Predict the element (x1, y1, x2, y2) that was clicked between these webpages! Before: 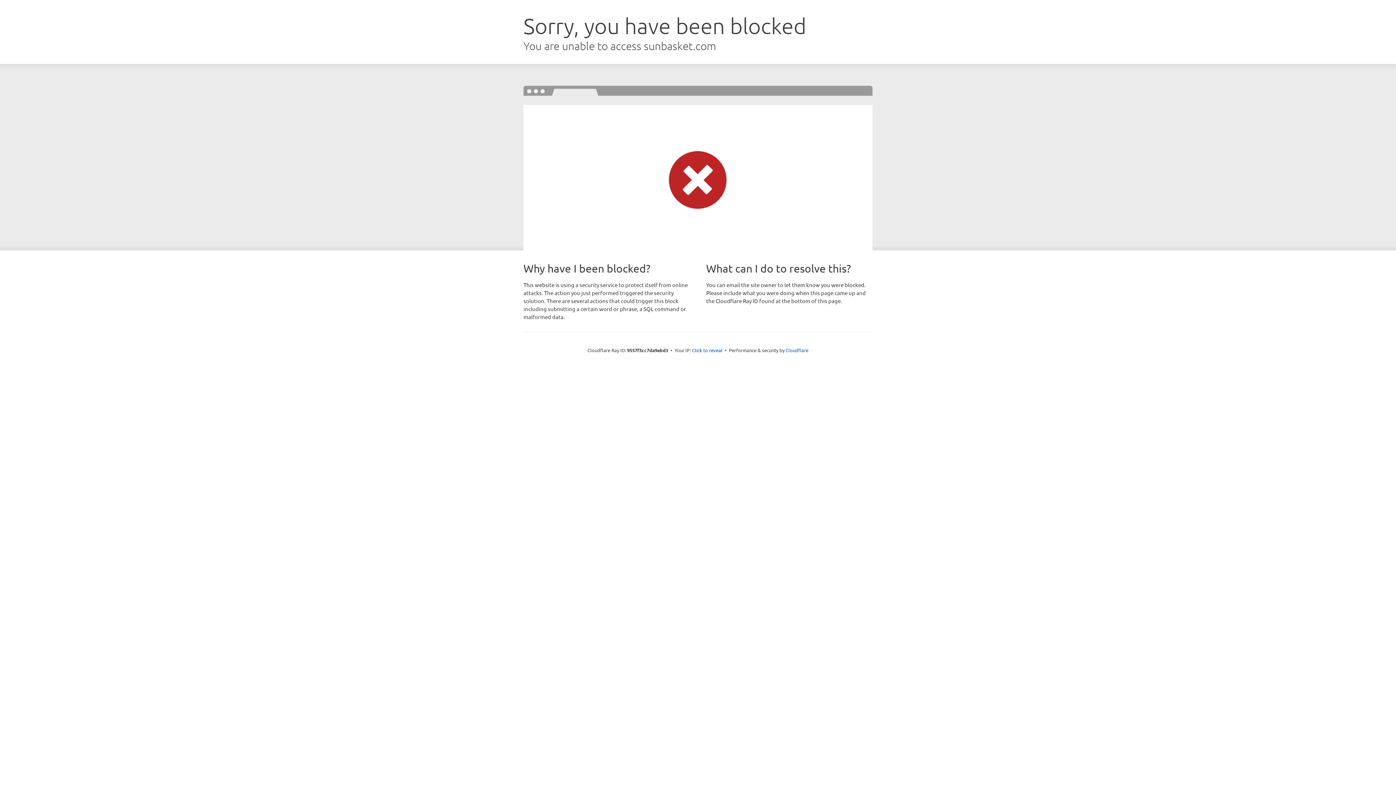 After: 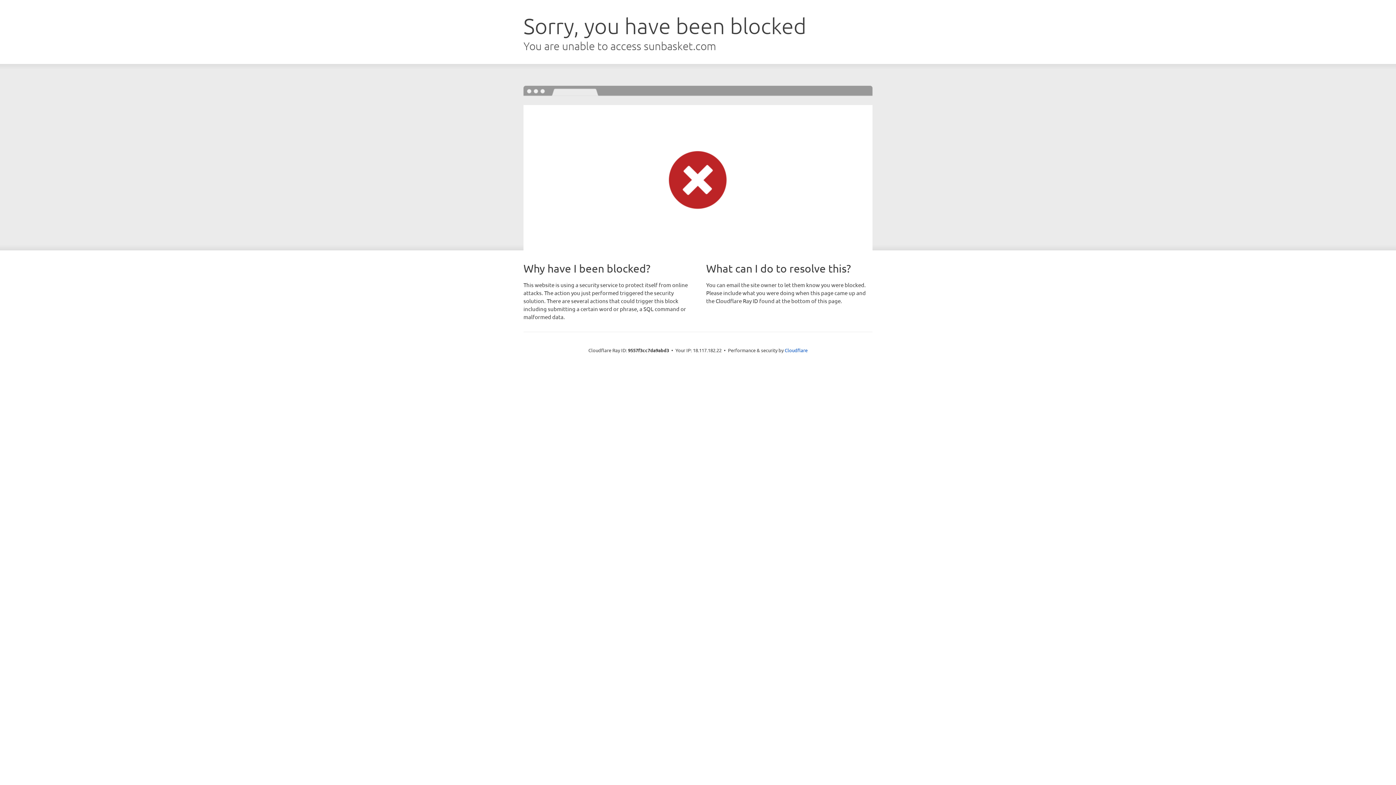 Action: bbox: (692, 346, 722, 353) label: Click to reveal